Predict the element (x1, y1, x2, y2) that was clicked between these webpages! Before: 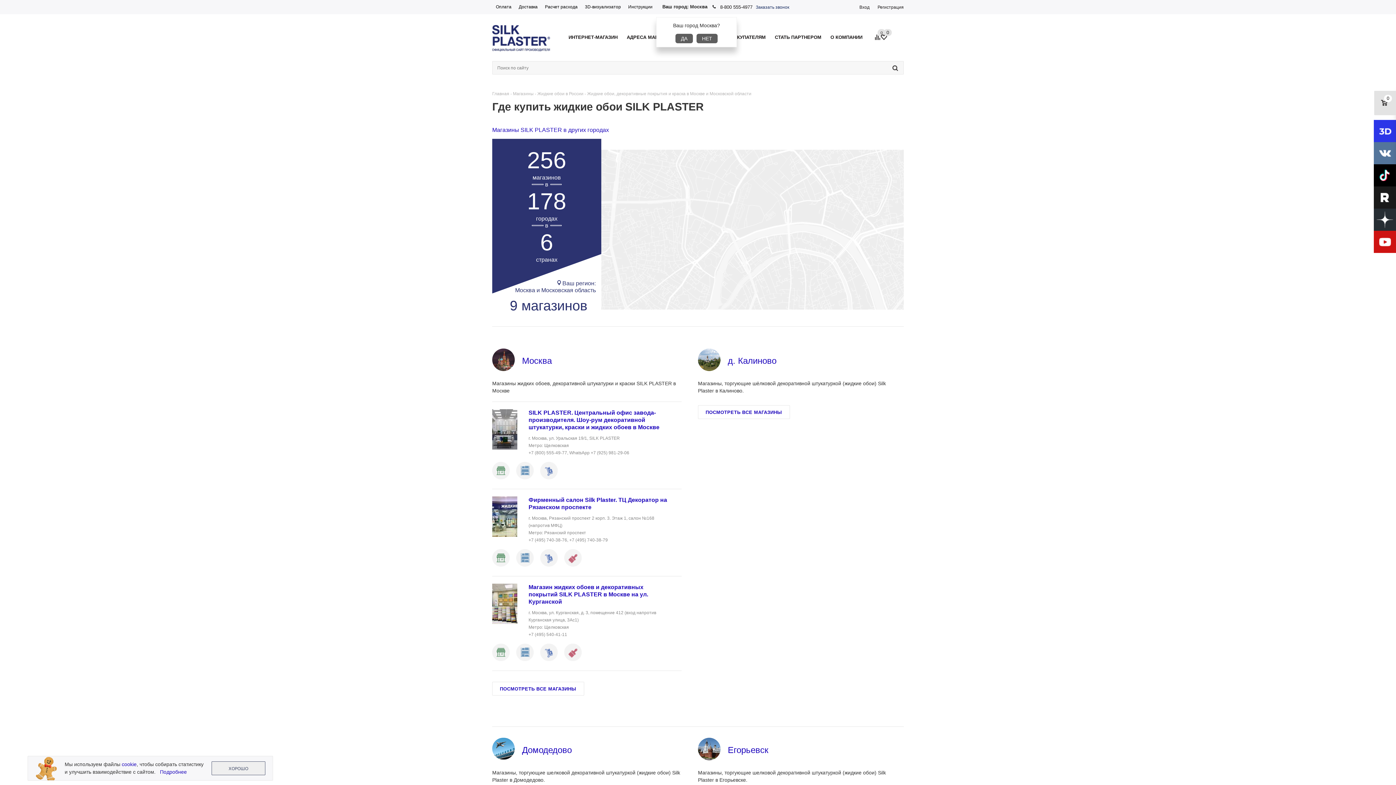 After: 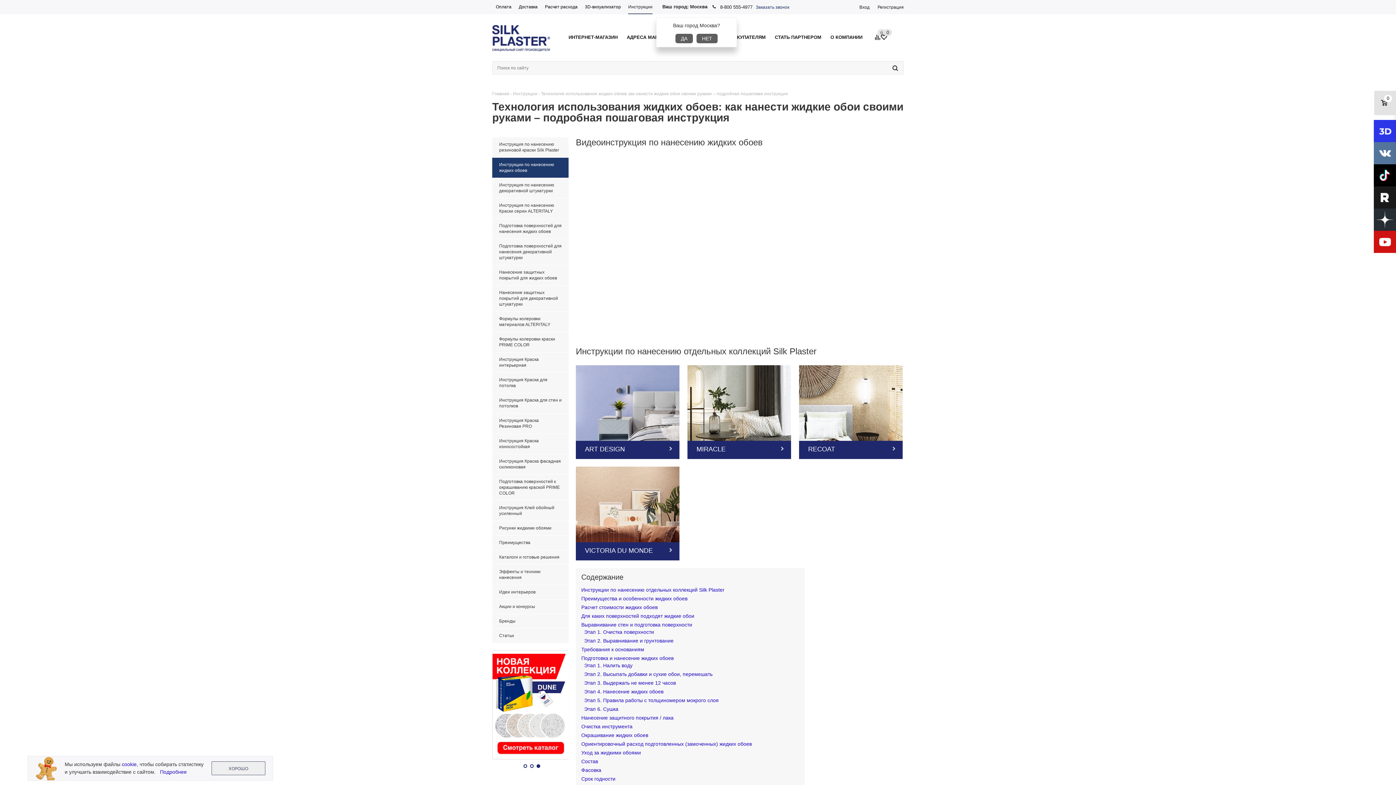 Action: bbox: (624, 0, 656, 14) label: Инструкции